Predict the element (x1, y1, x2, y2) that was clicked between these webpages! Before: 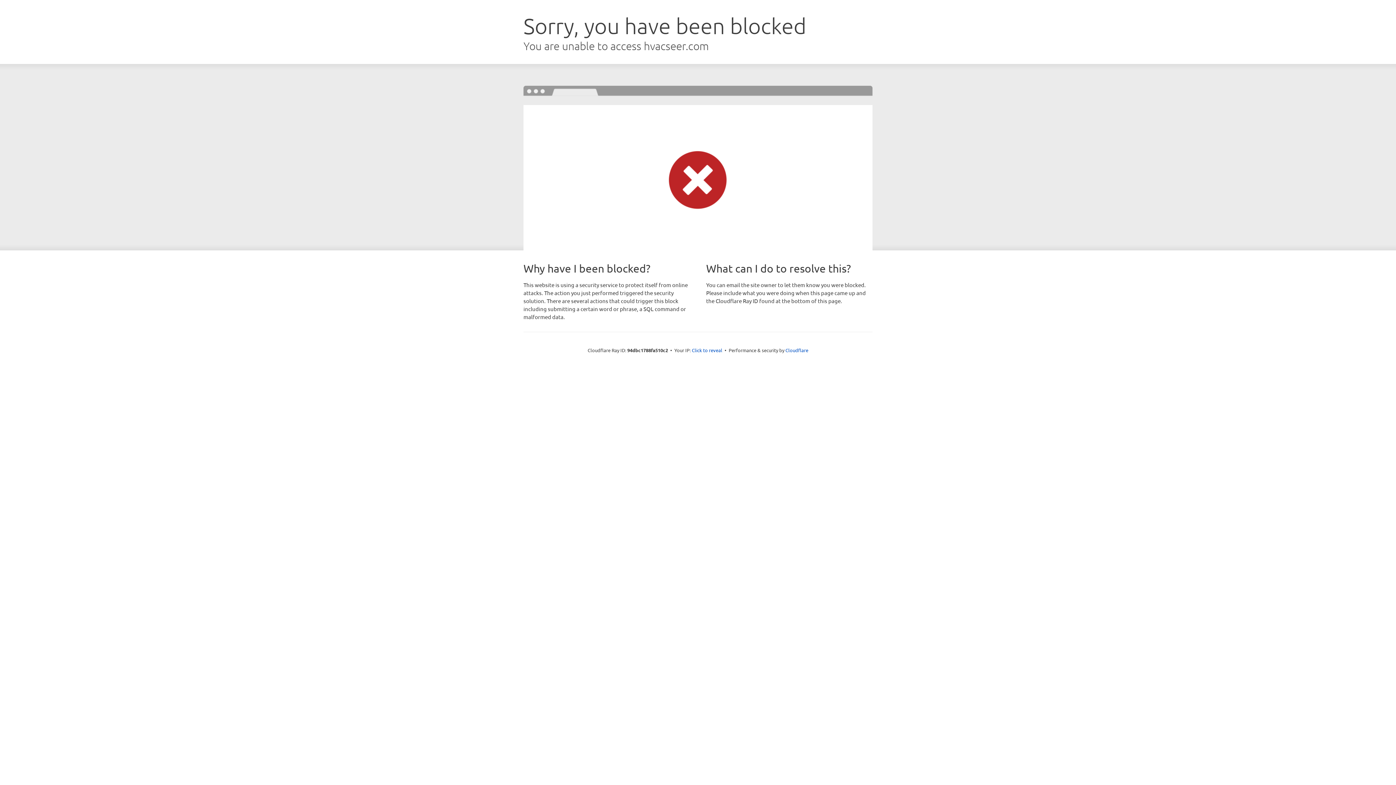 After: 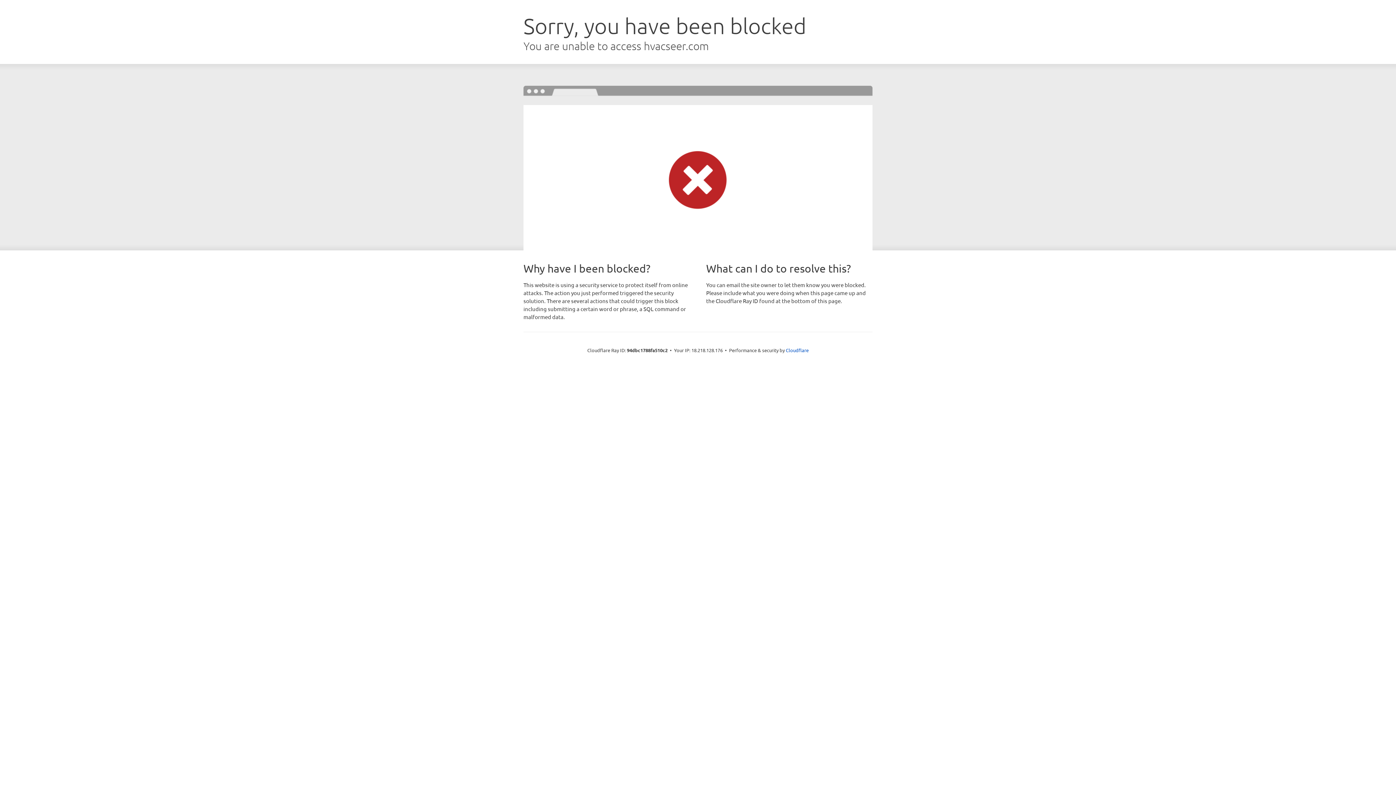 Action: bbox: (692, 346, 722, 353) label: Click to reveal